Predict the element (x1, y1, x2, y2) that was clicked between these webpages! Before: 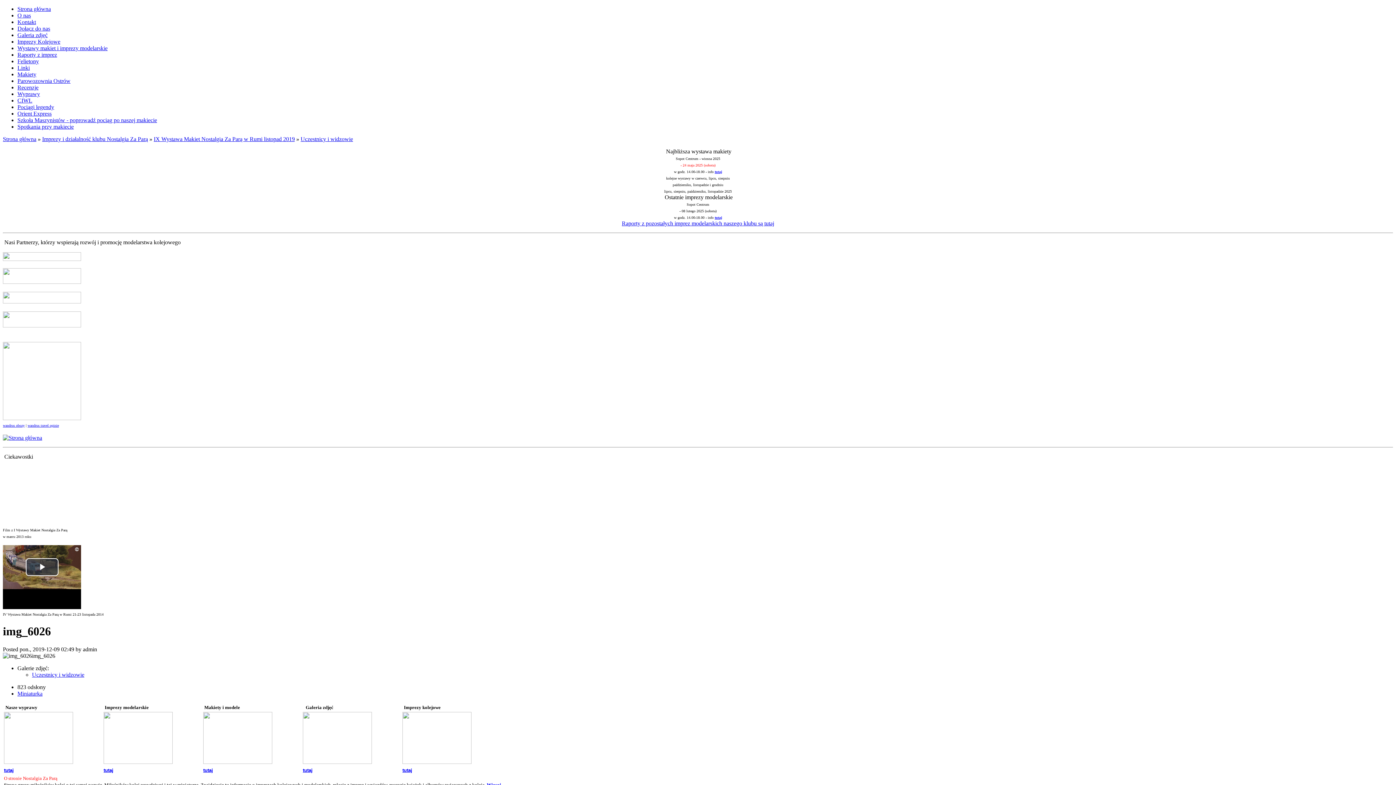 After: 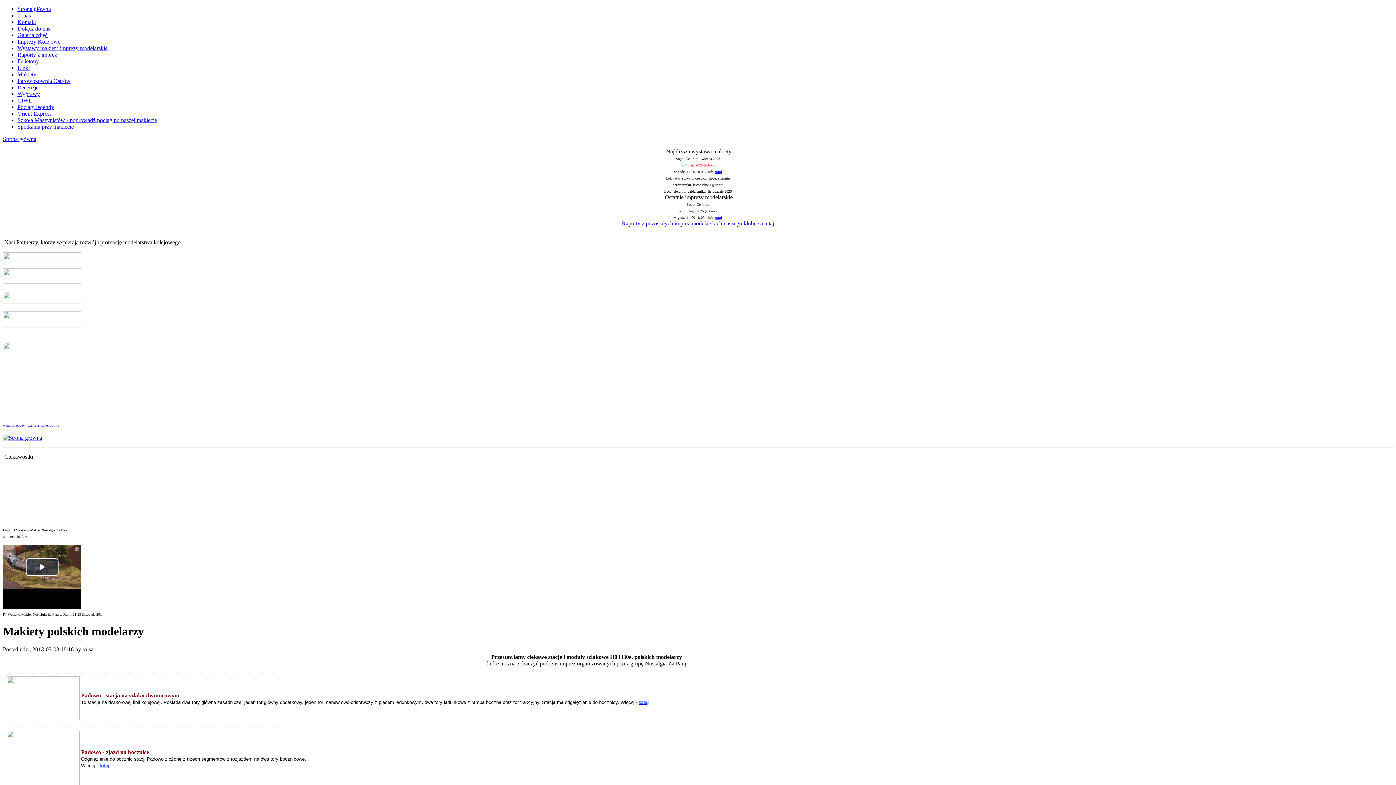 Action: label: Makiety bbox: (17, 71, 36, 77)